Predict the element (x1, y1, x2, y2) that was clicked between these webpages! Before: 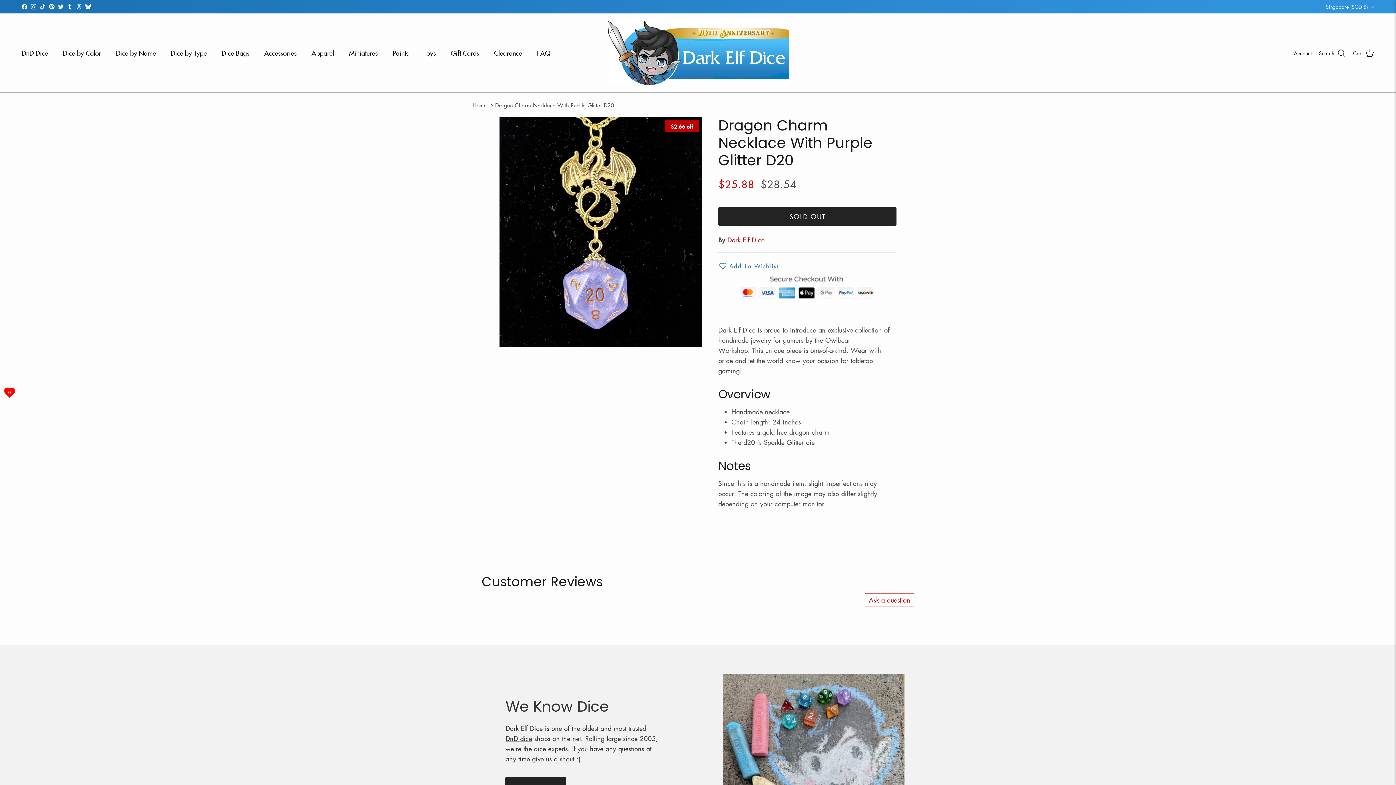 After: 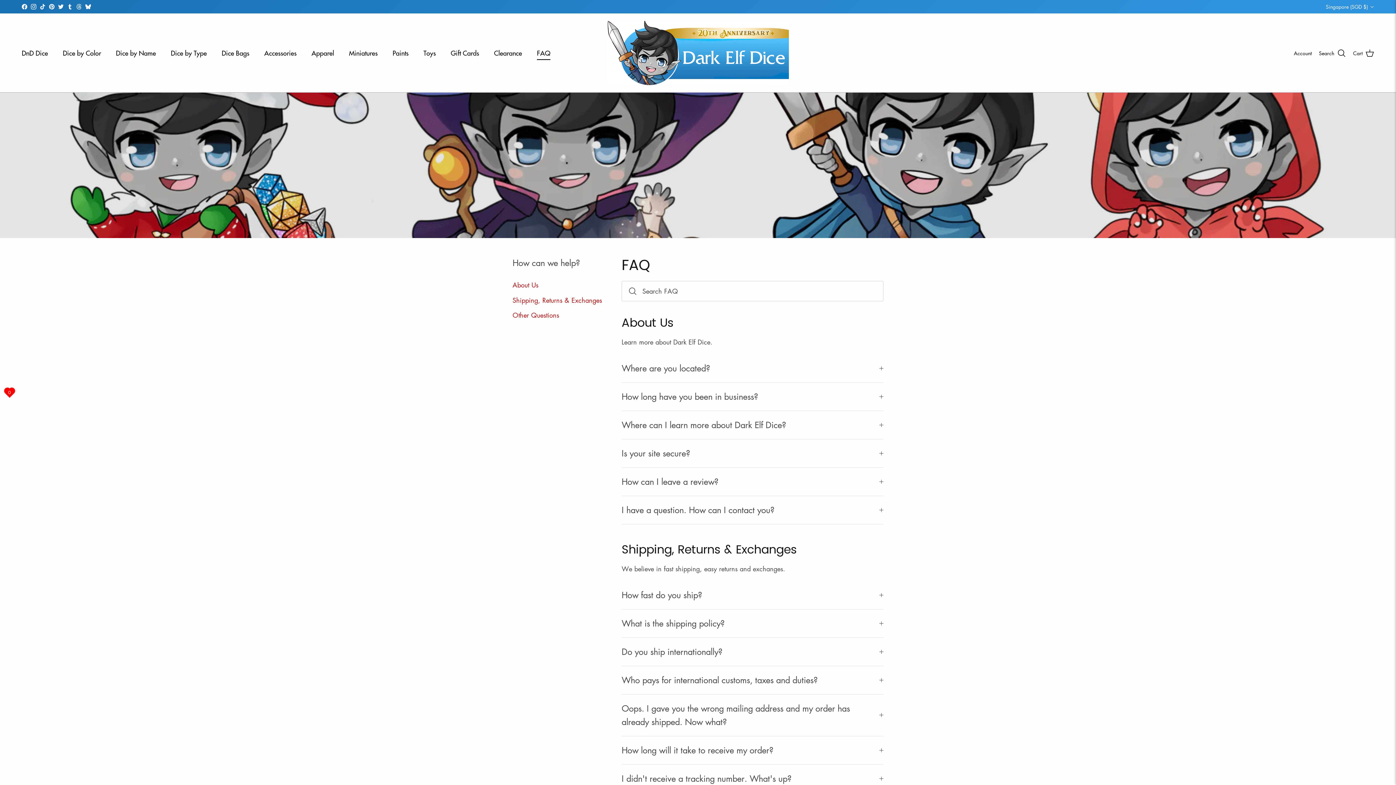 Action: label: FAQ bbox: (530, 40, 557, 65)